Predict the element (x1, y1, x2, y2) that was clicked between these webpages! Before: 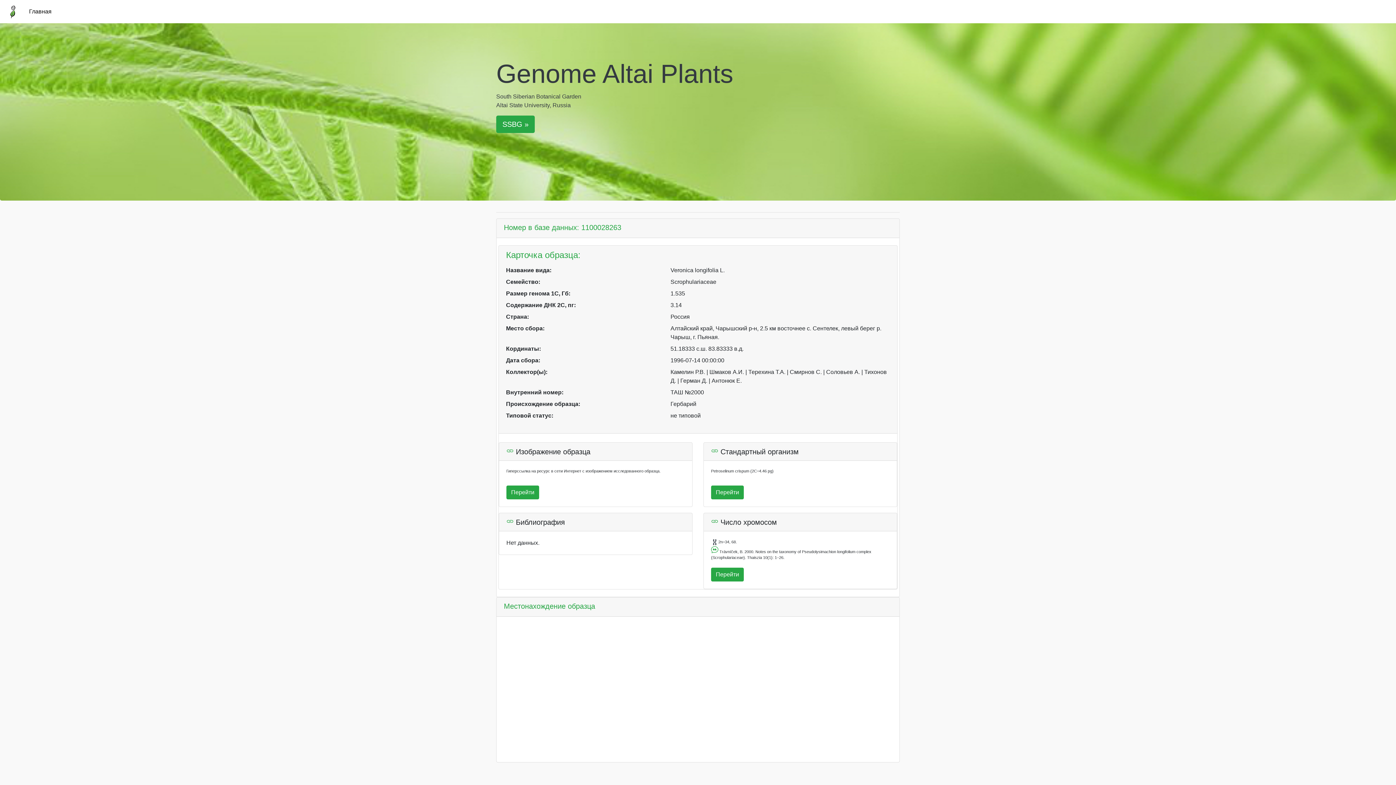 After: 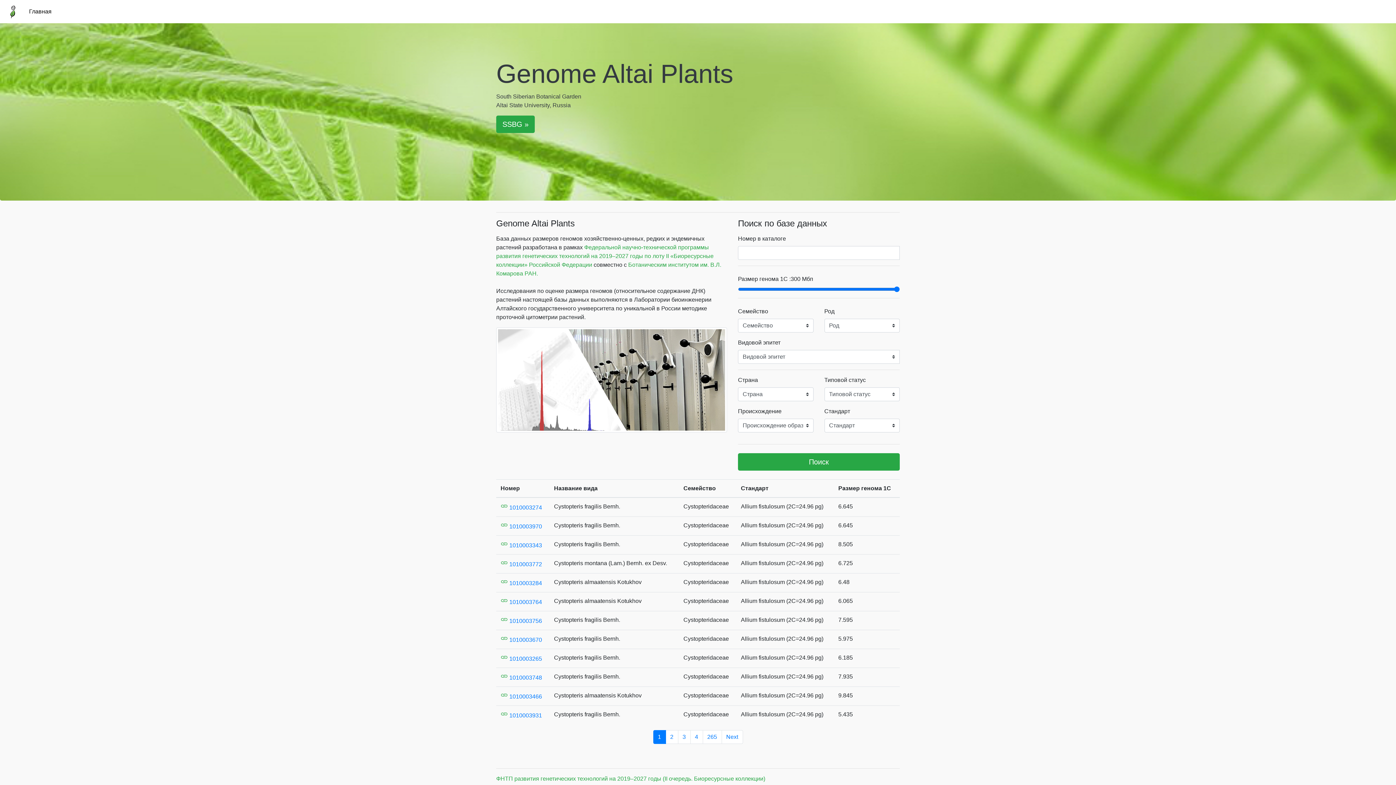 Action: bbox: (26, 4, 54, 18) label: Главная
(current)